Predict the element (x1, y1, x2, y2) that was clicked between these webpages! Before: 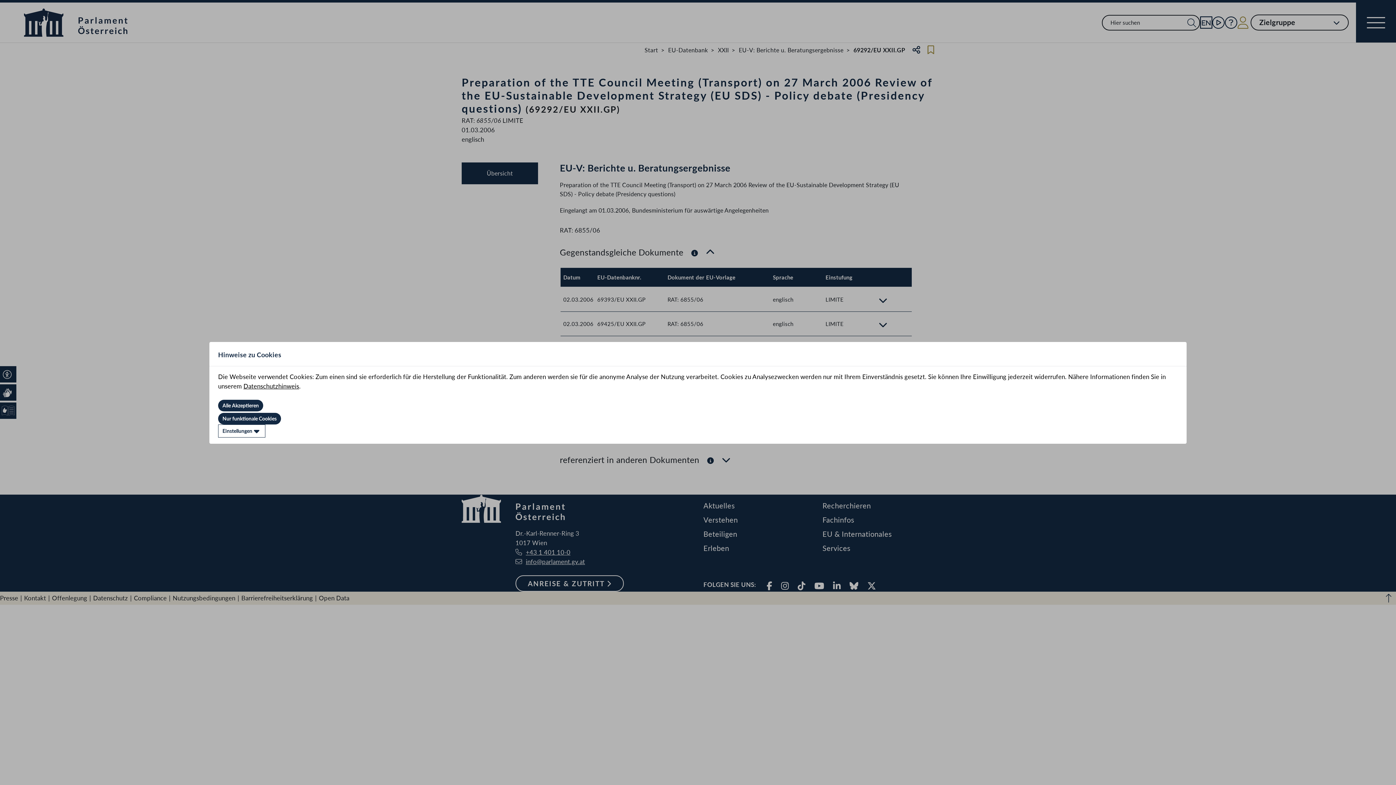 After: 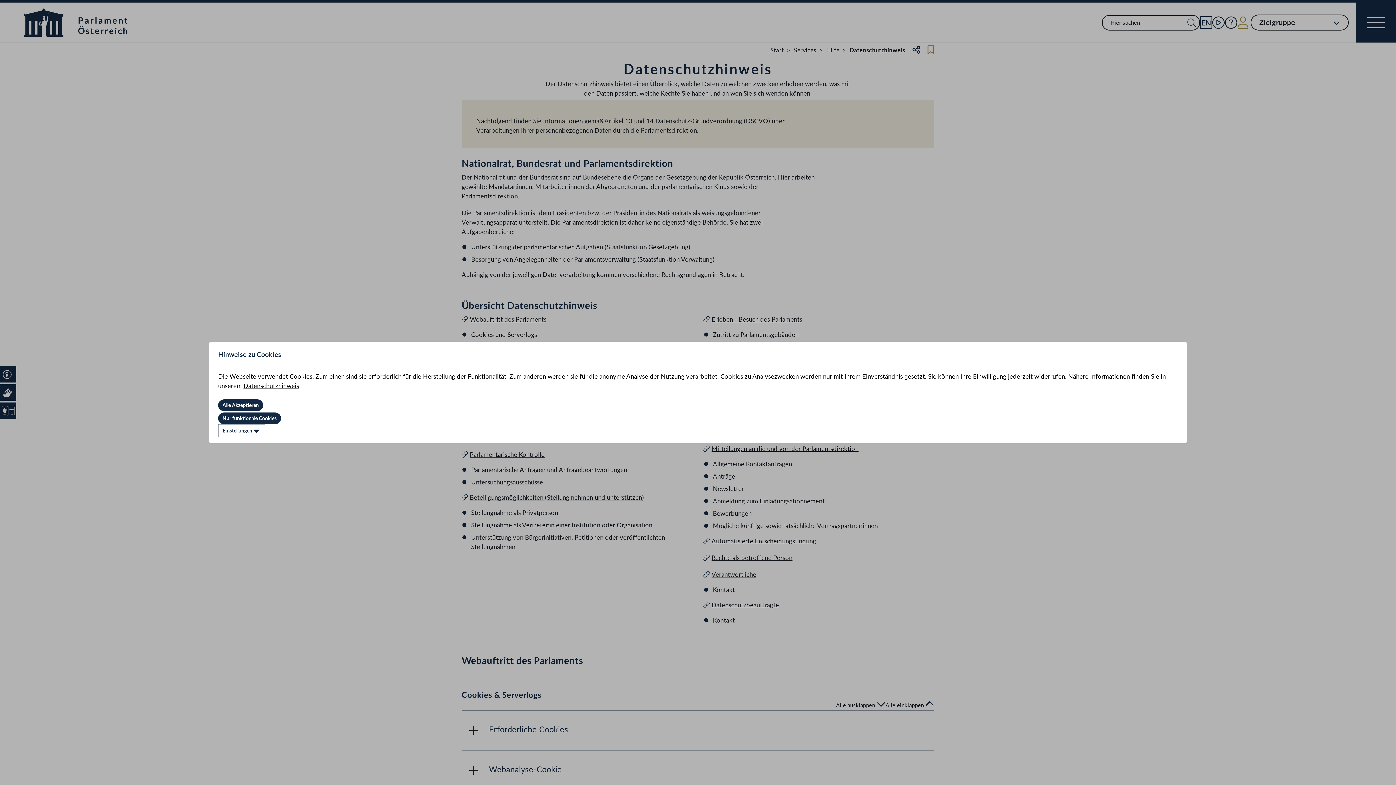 Action: bbox: (243, 382, 299, 390) label: Datenschutzhinweis